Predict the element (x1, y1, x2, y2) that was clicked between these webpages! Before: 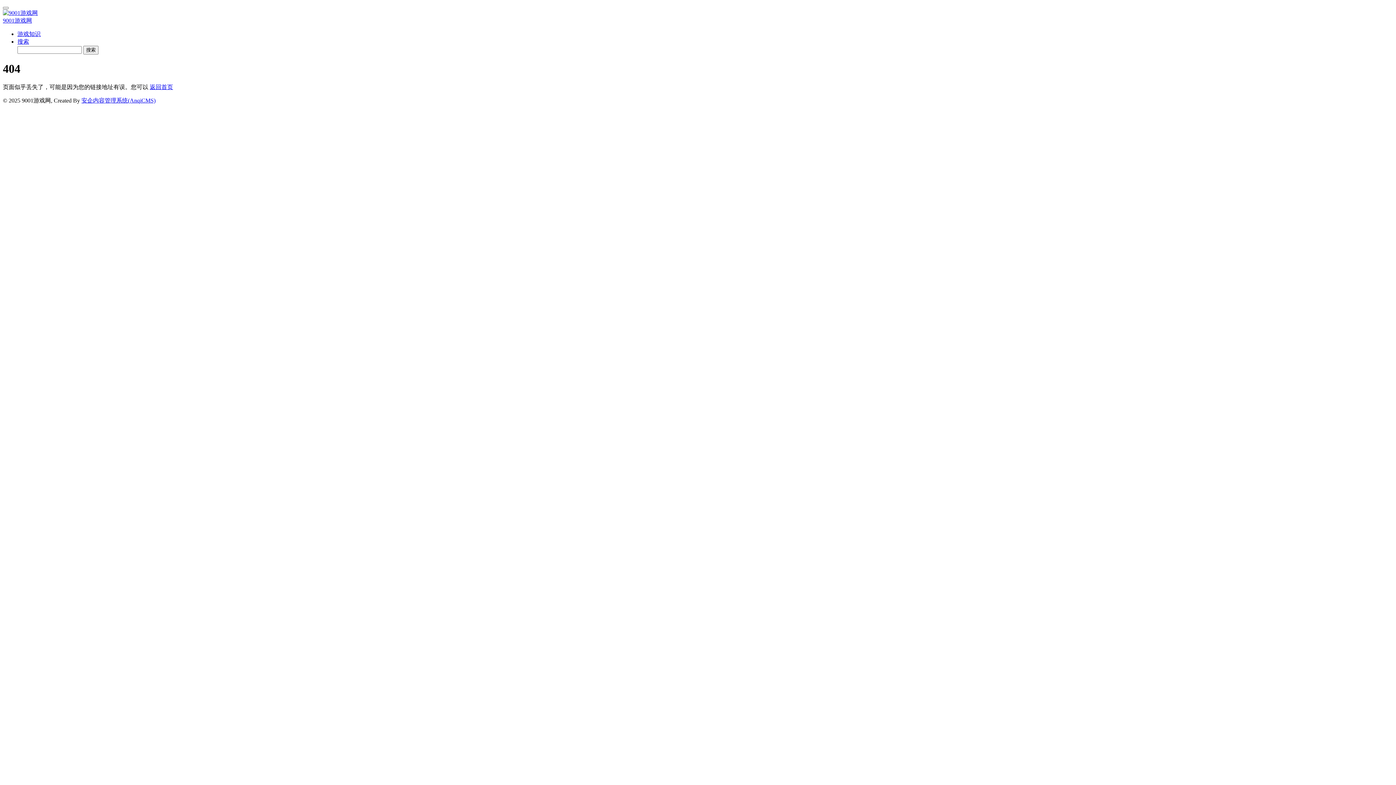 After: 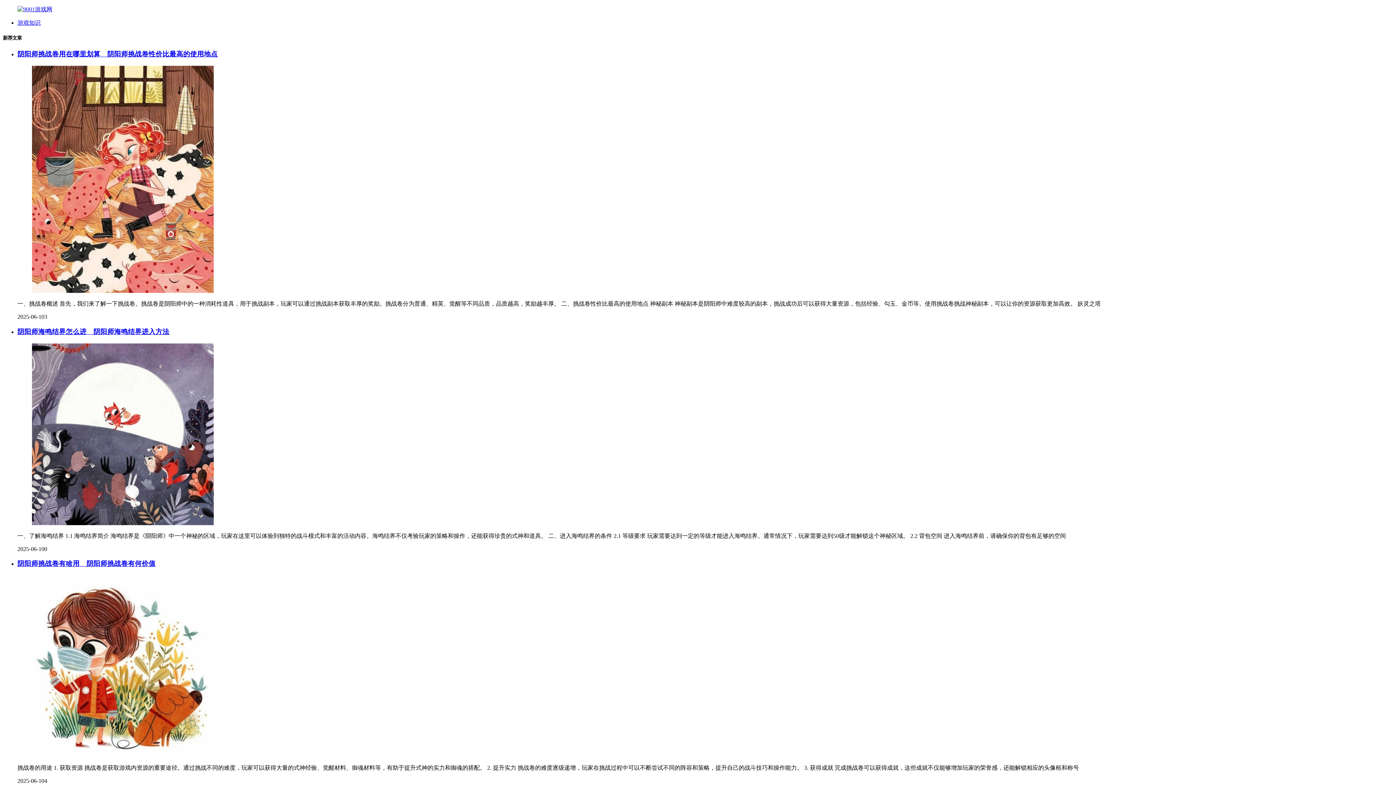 Action: label: 返回首页 bbox: (149, 83, 173, 90)